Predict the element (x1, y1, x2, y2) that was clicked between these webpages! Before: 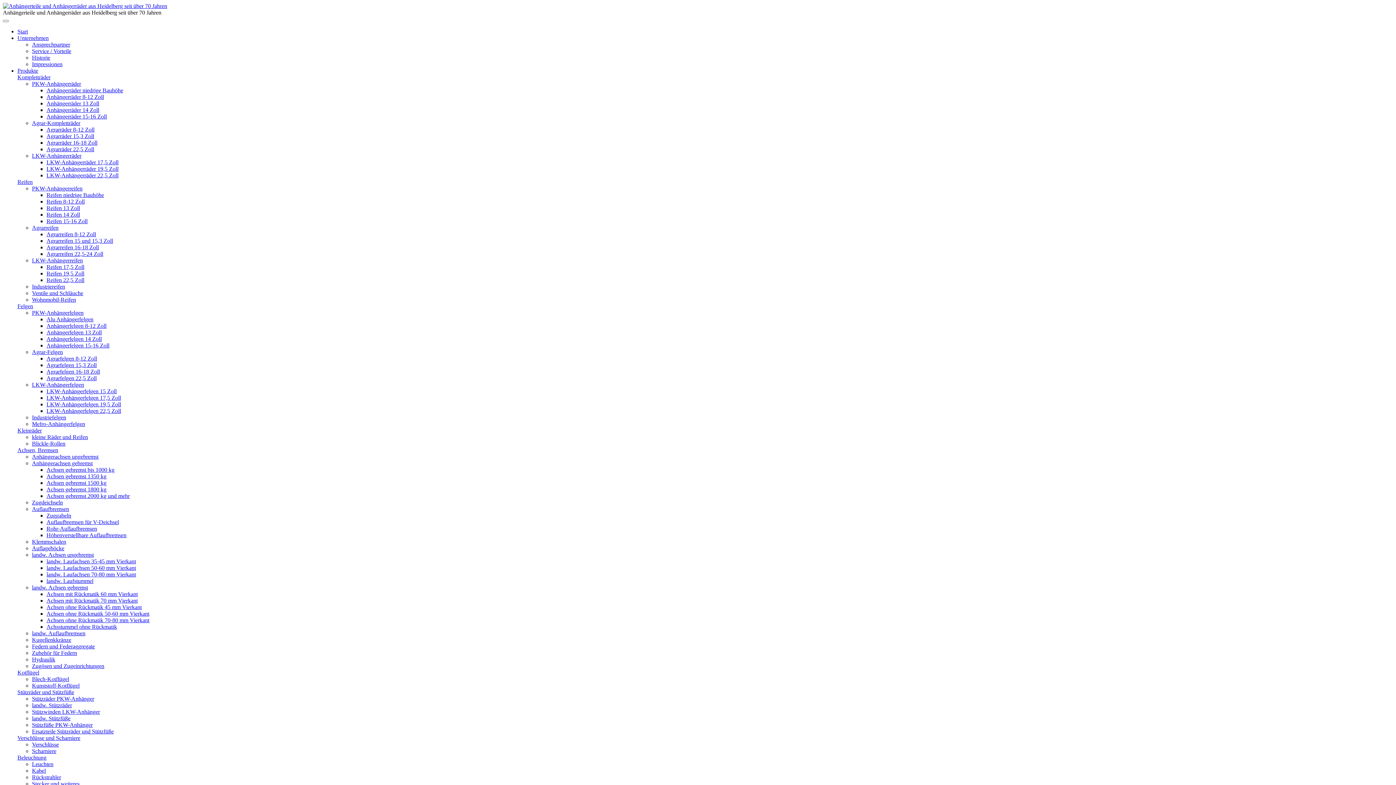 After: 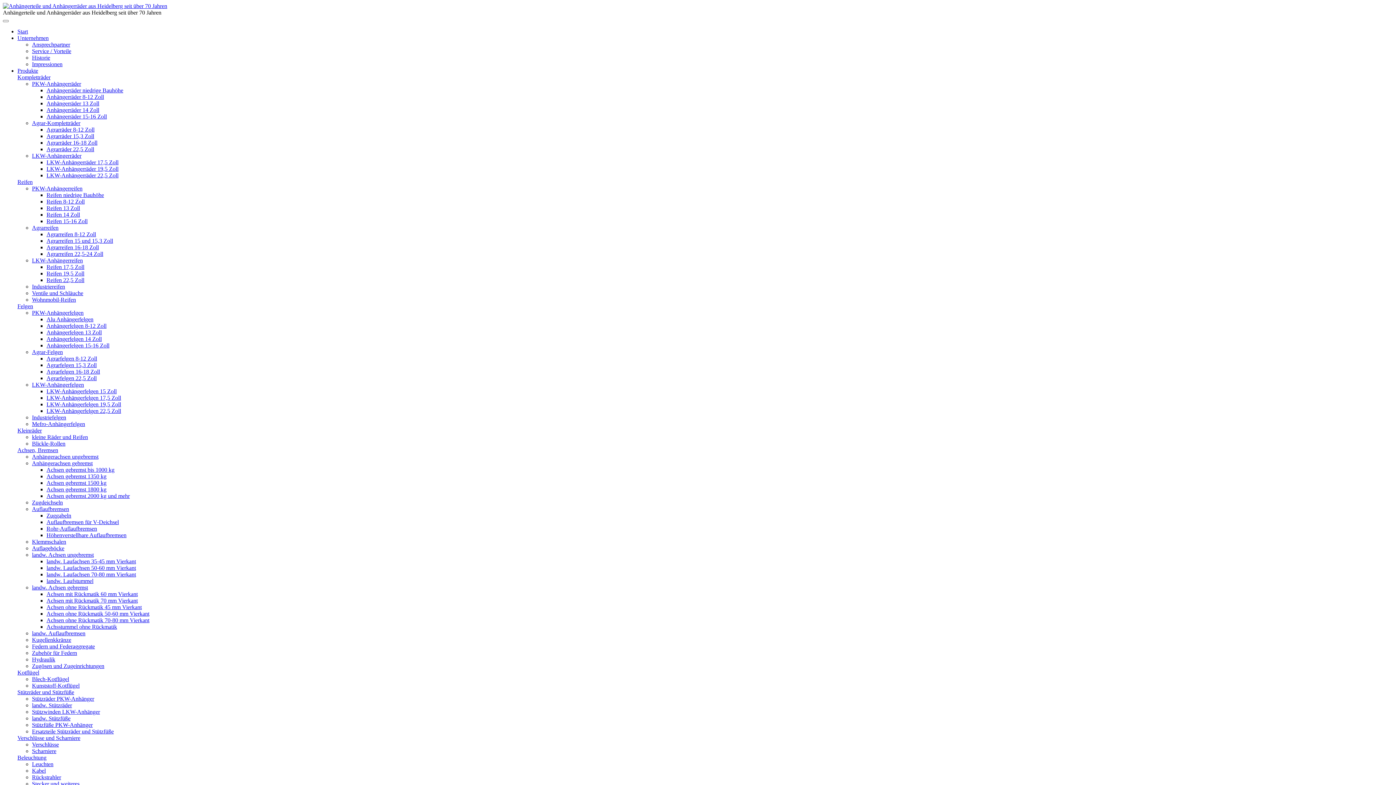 Action: bbox: (32, 781, 79, 787) label: Stecker und weiteres